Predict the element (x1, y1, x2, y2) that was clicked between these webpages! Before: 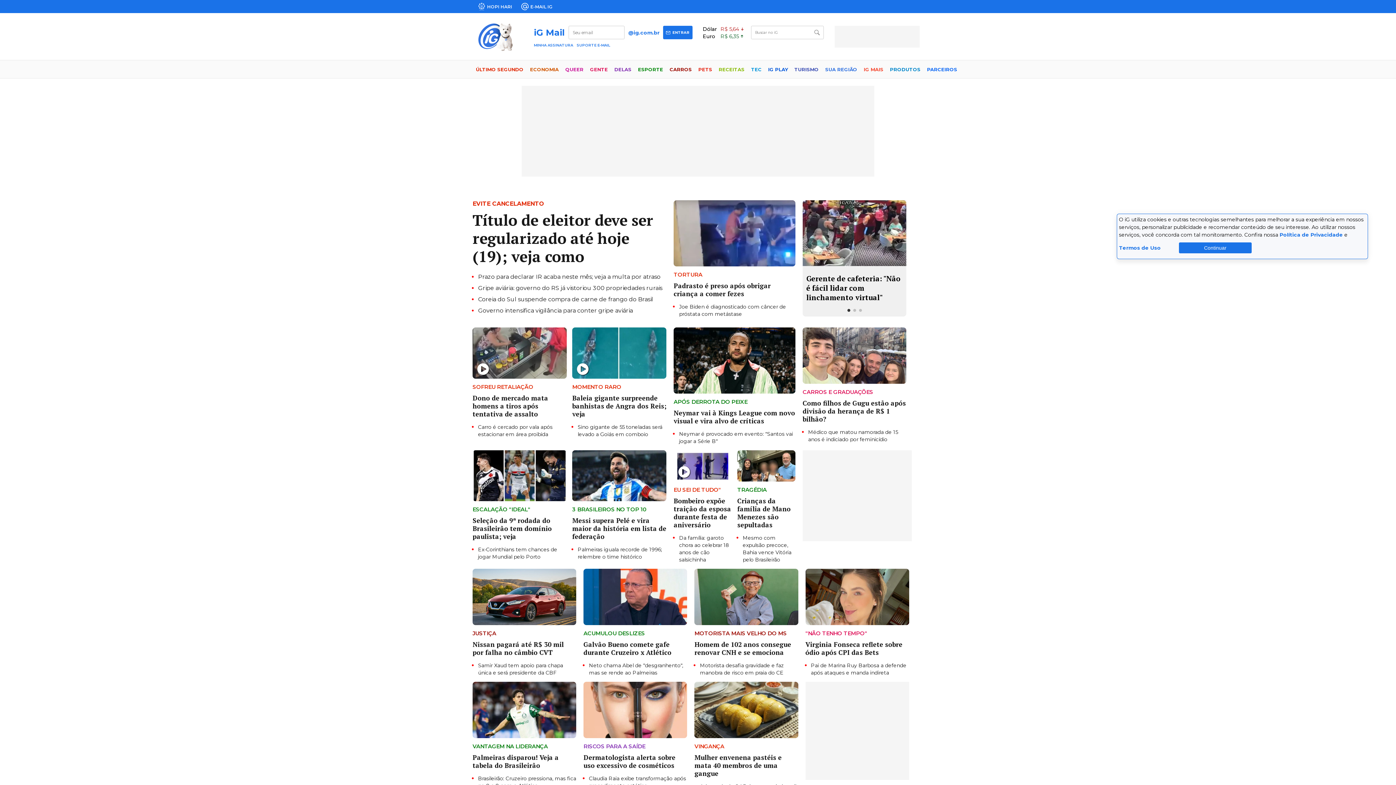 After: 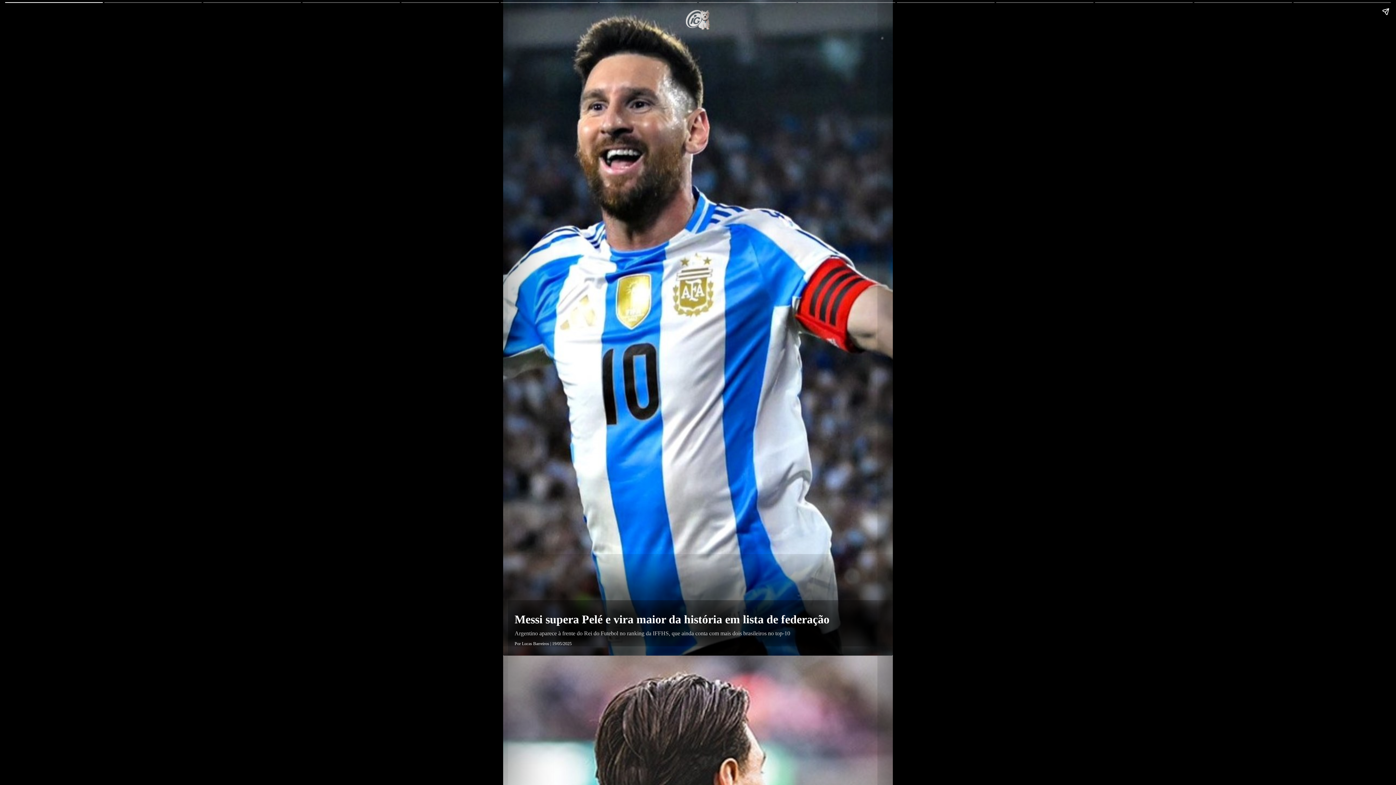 Action: bbox: (572, 450, 666, 501)